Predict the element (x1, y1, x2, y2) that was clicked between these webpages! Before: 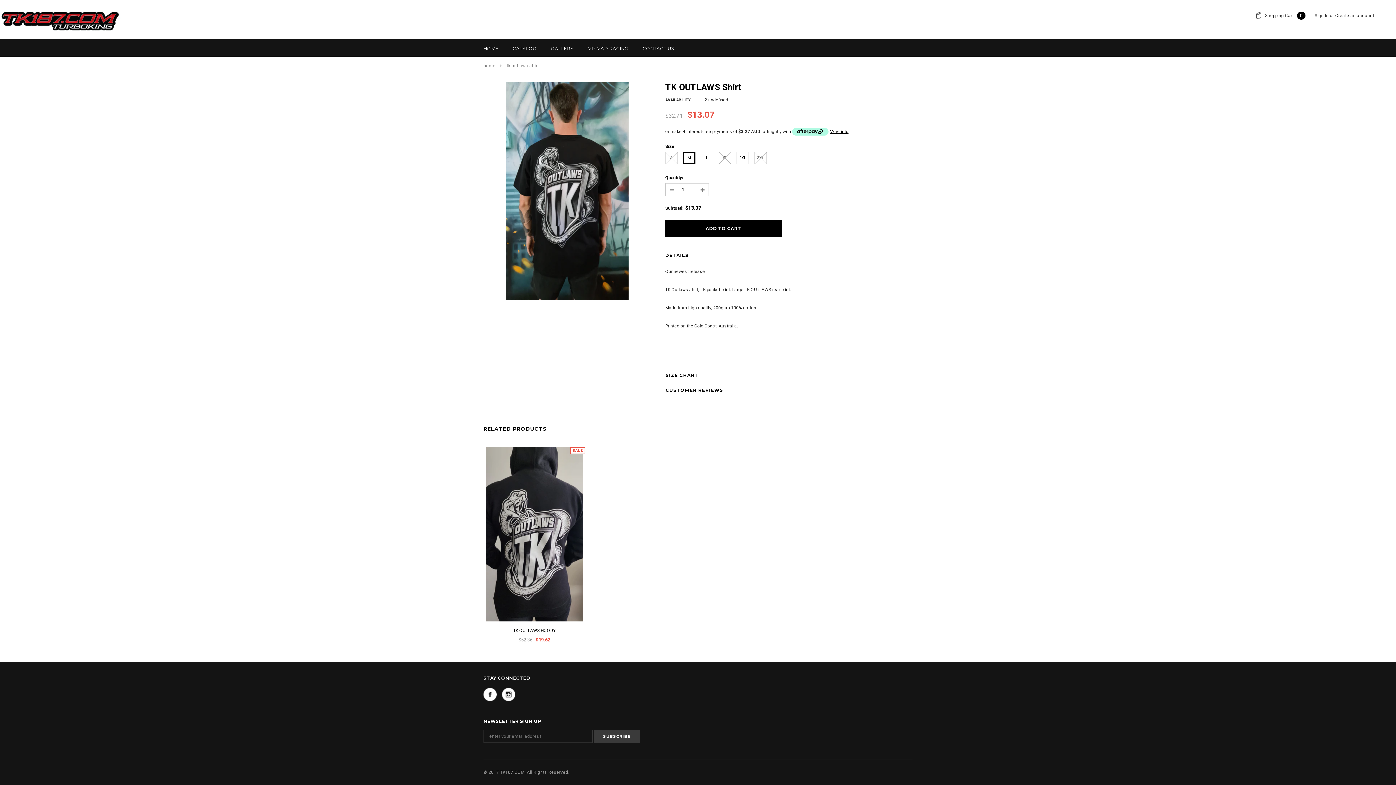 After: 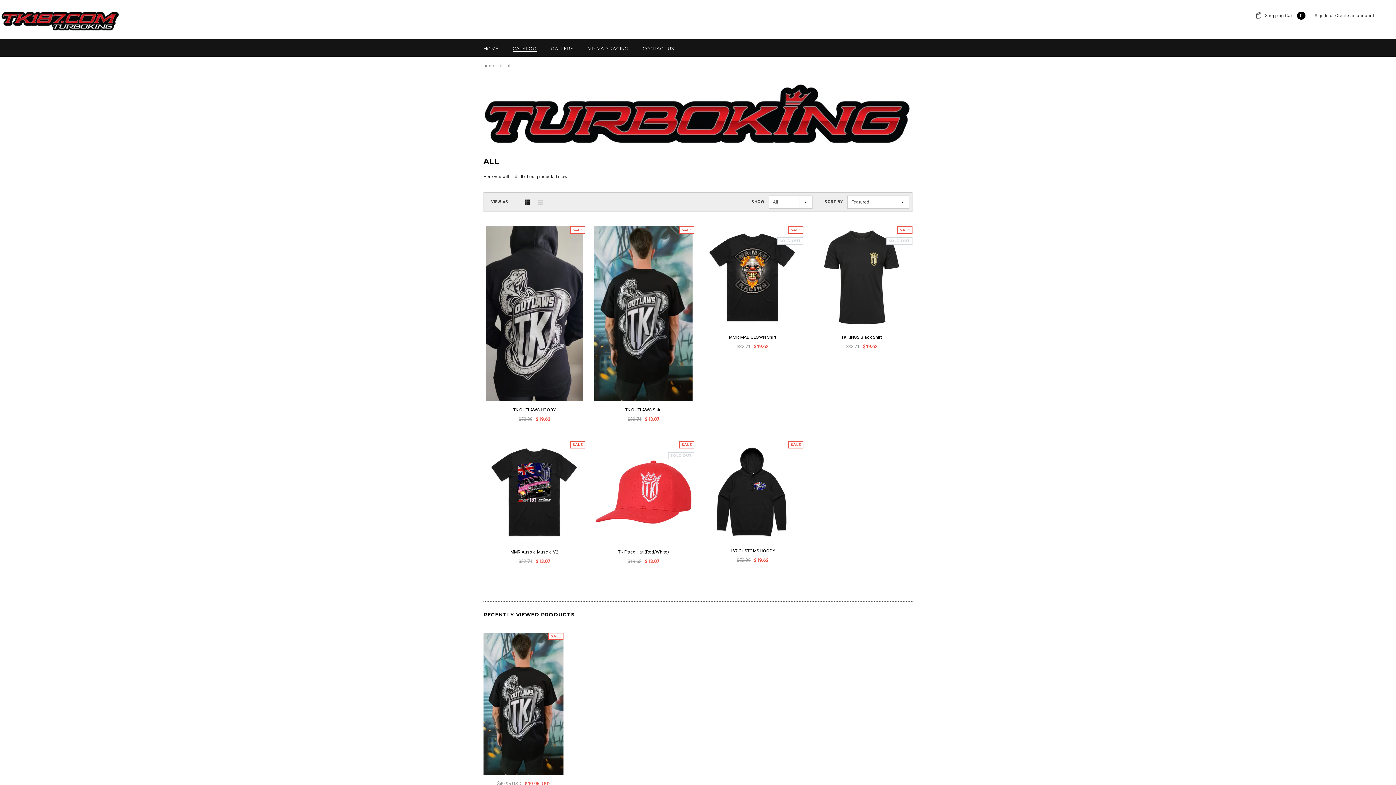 Action: label: CATALOG bbox: (512, 45, 536, 52)